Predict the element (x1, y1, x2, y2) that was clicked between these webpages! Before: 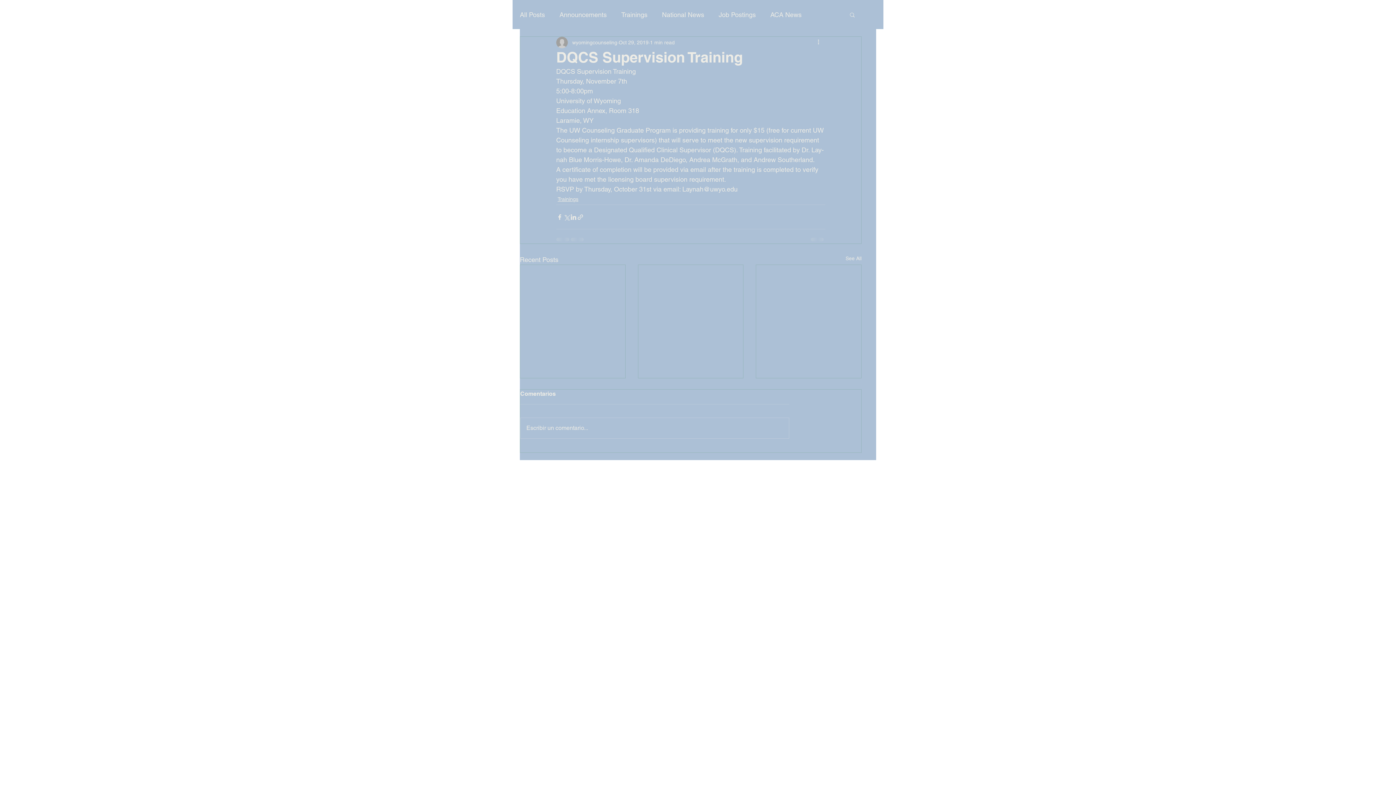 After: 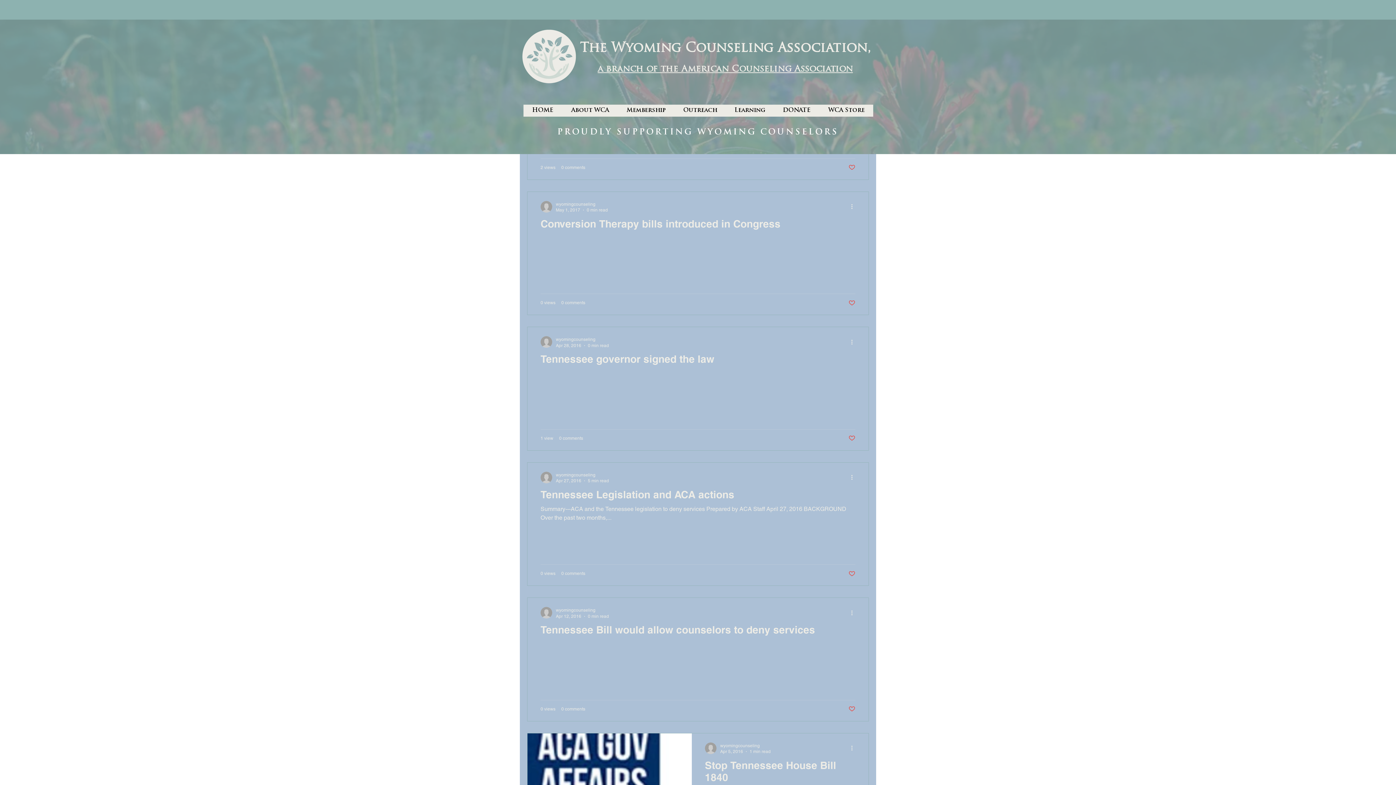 Action: bbox: (770, 10, 801, 19) label: ACA News